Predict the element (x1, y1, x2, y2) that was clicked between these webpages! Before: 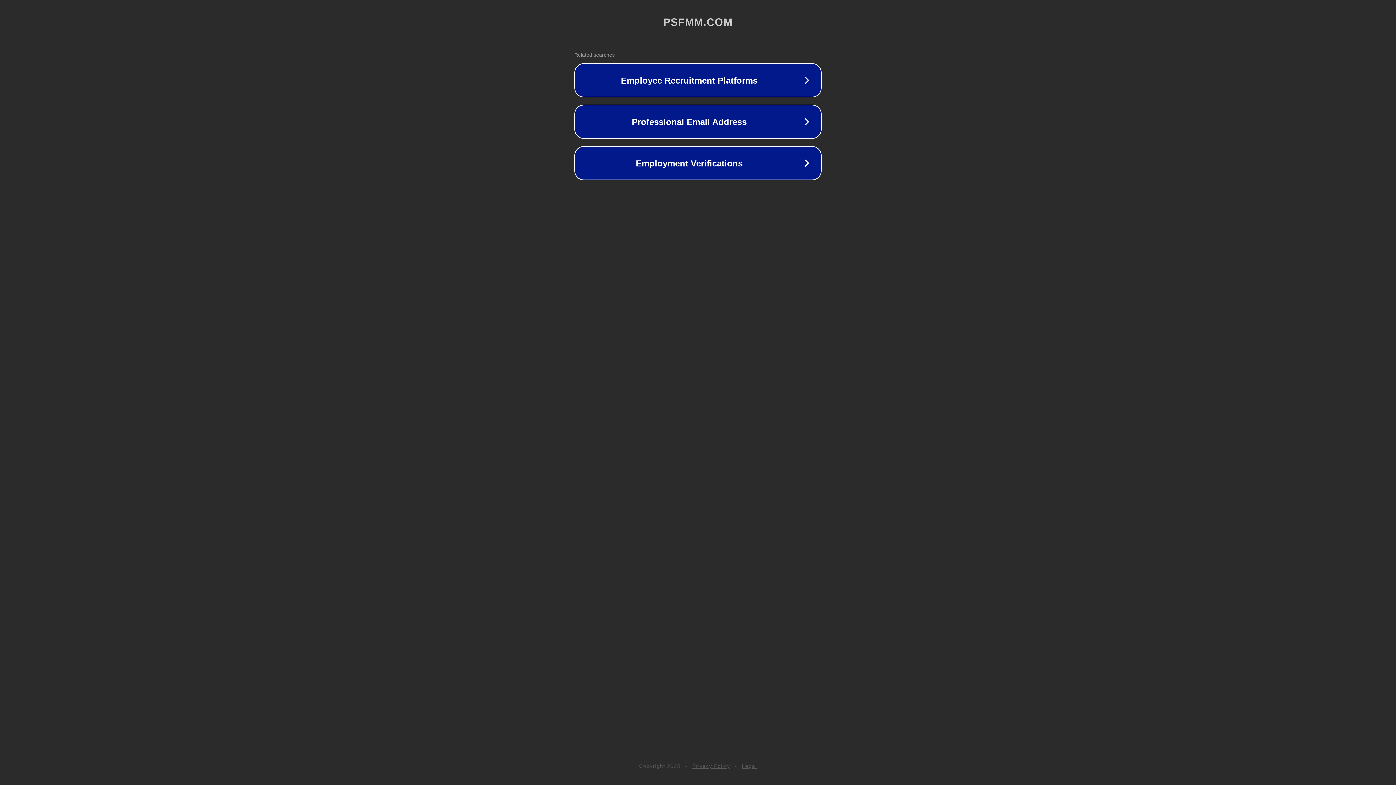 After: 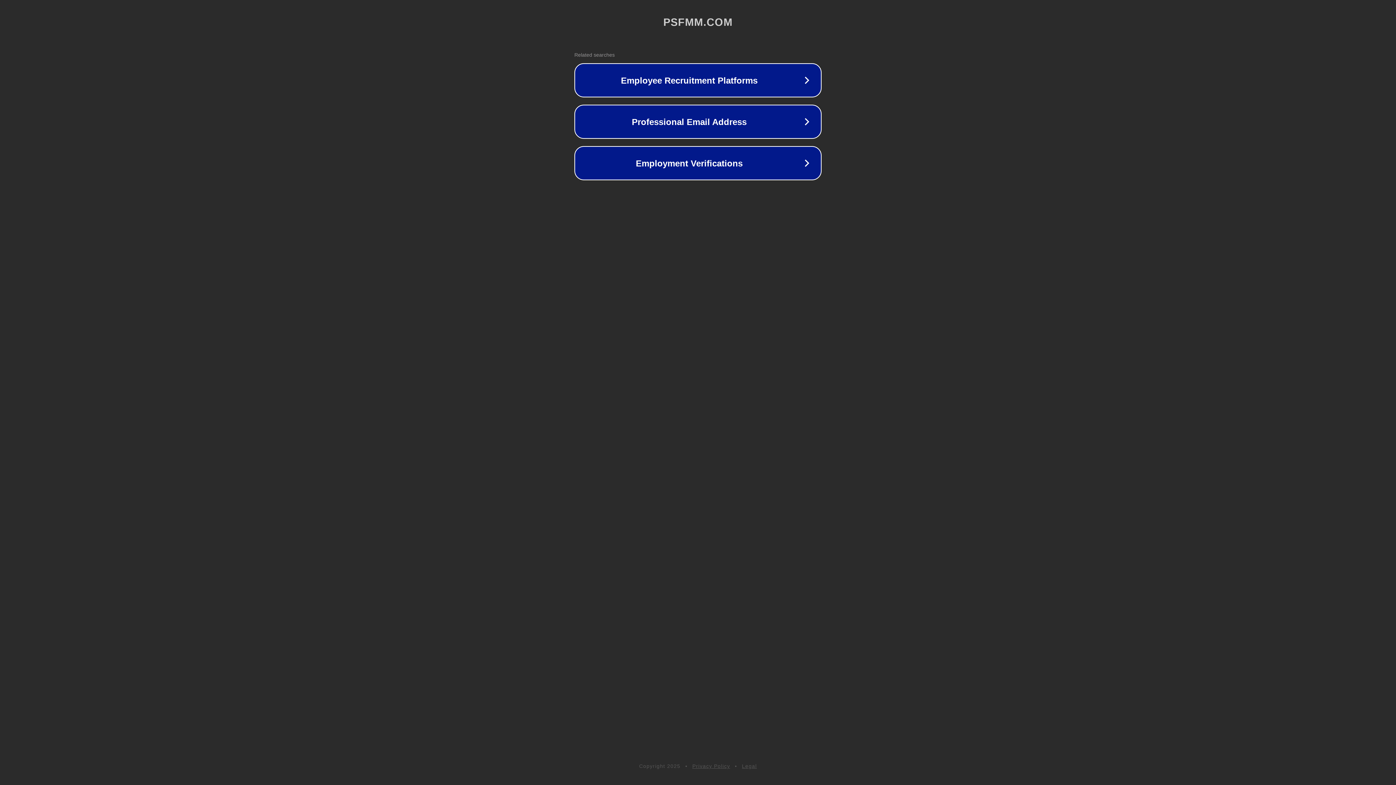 Action: bbox: (742, 763, 757, 769) label: Legal